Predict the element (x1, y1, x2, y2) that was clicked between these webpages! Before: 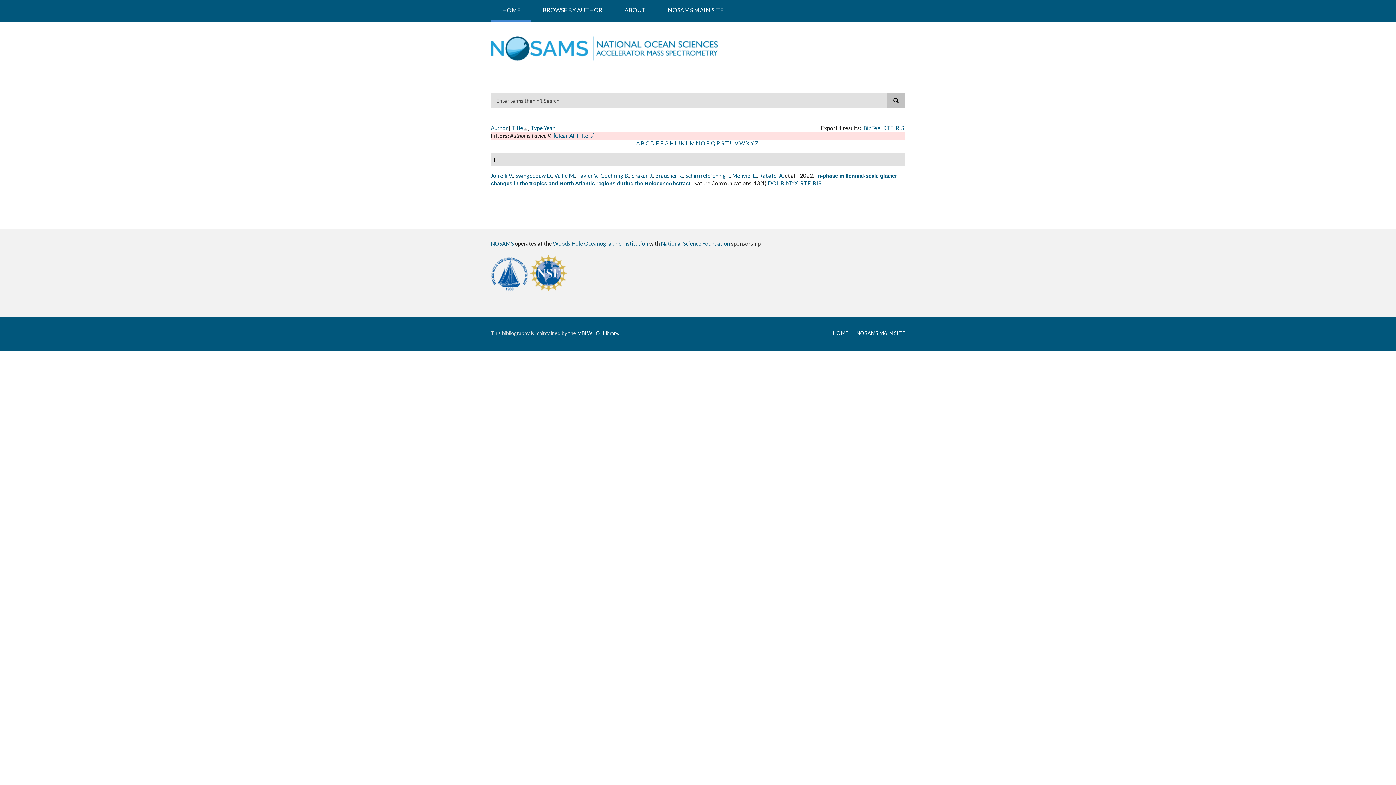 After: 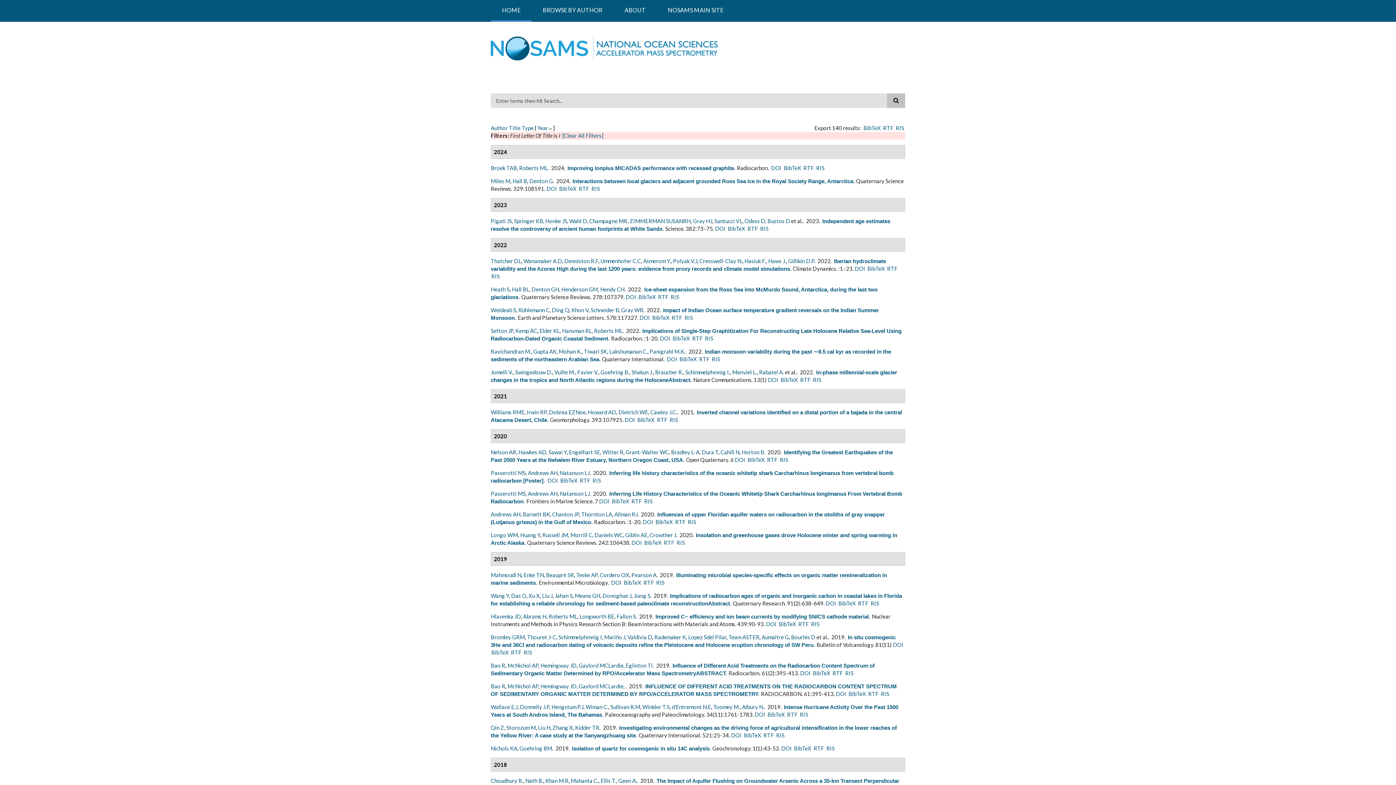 Action: label: I bbox: (674, 140, 676, 146)